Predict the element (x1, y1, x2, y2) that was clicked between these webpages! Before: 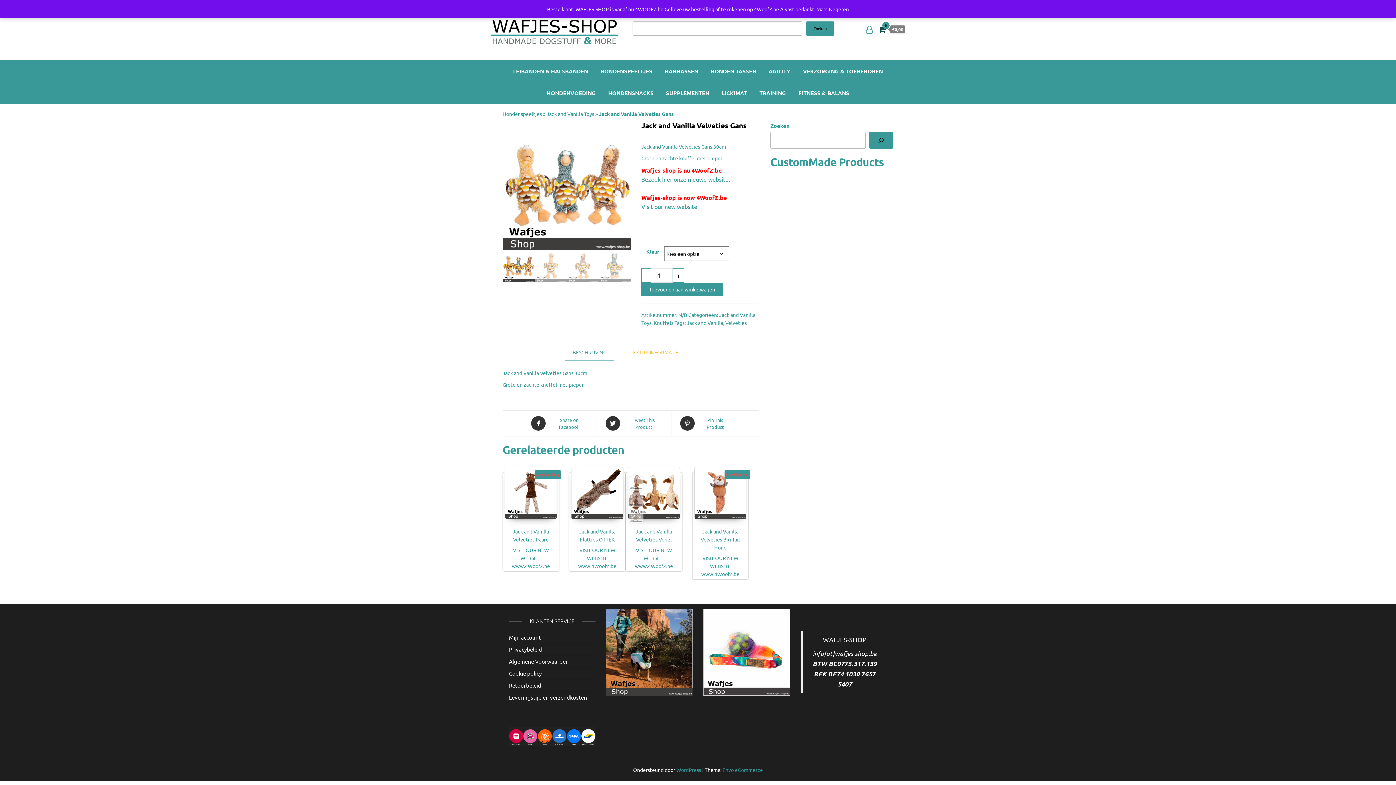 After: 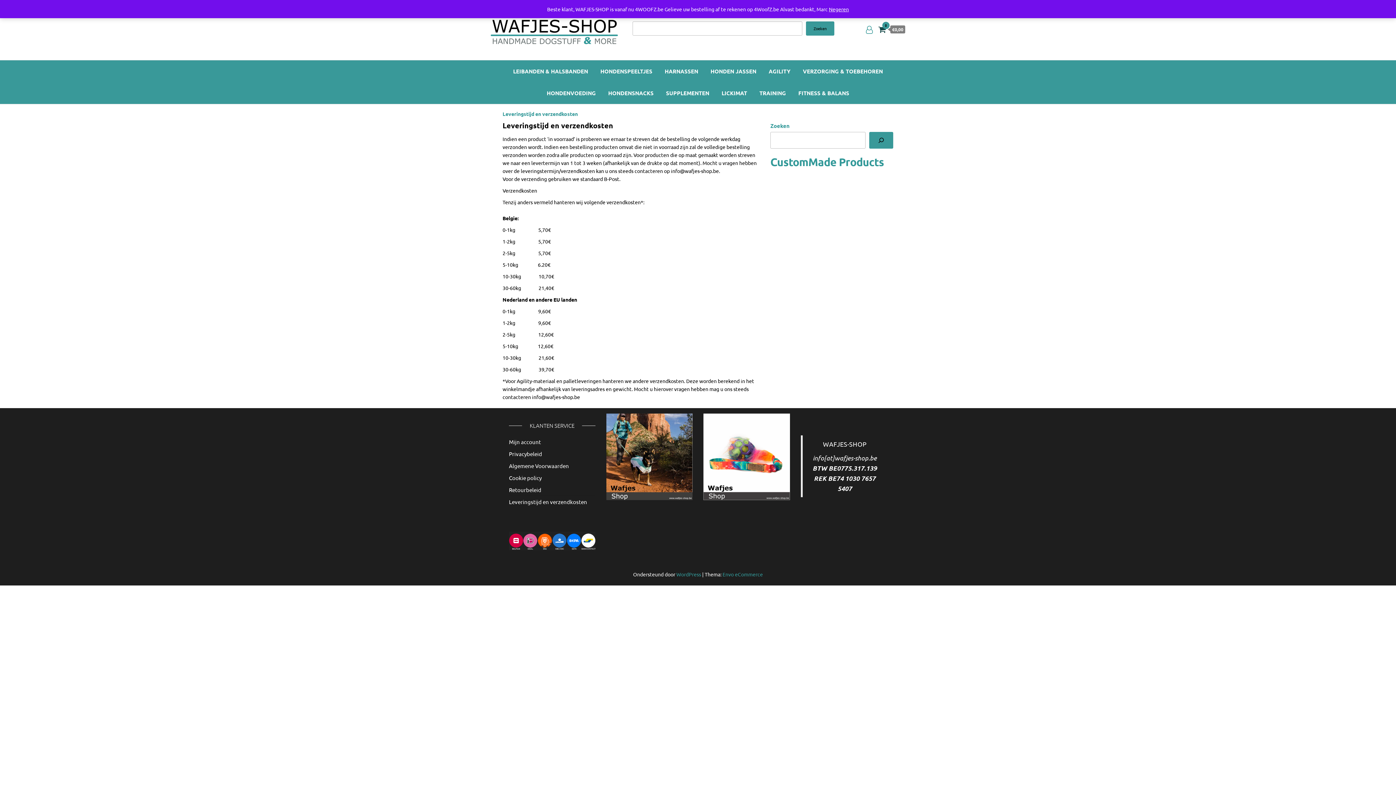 Action: bbox: (509, 694, 587, 701) label: Leveringstijd en verzendkosten